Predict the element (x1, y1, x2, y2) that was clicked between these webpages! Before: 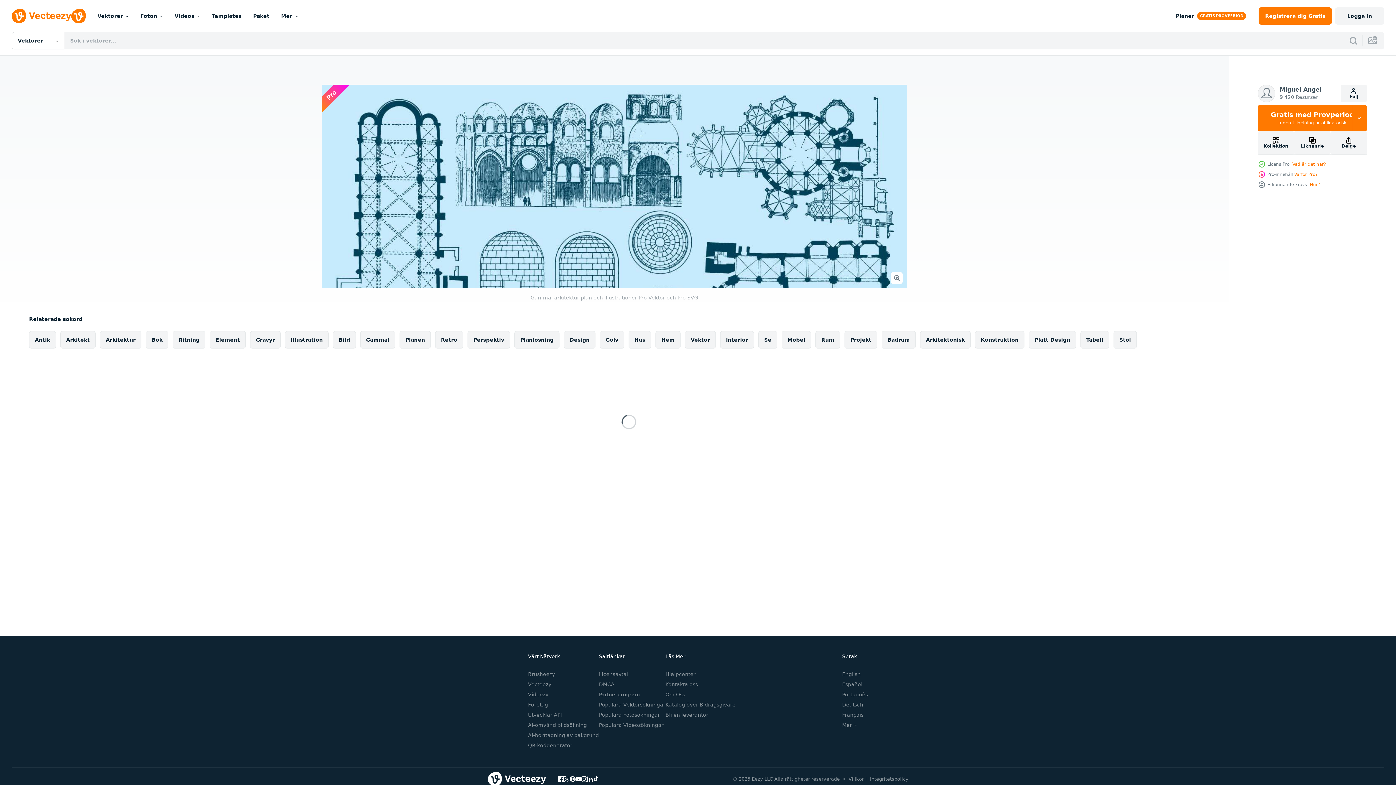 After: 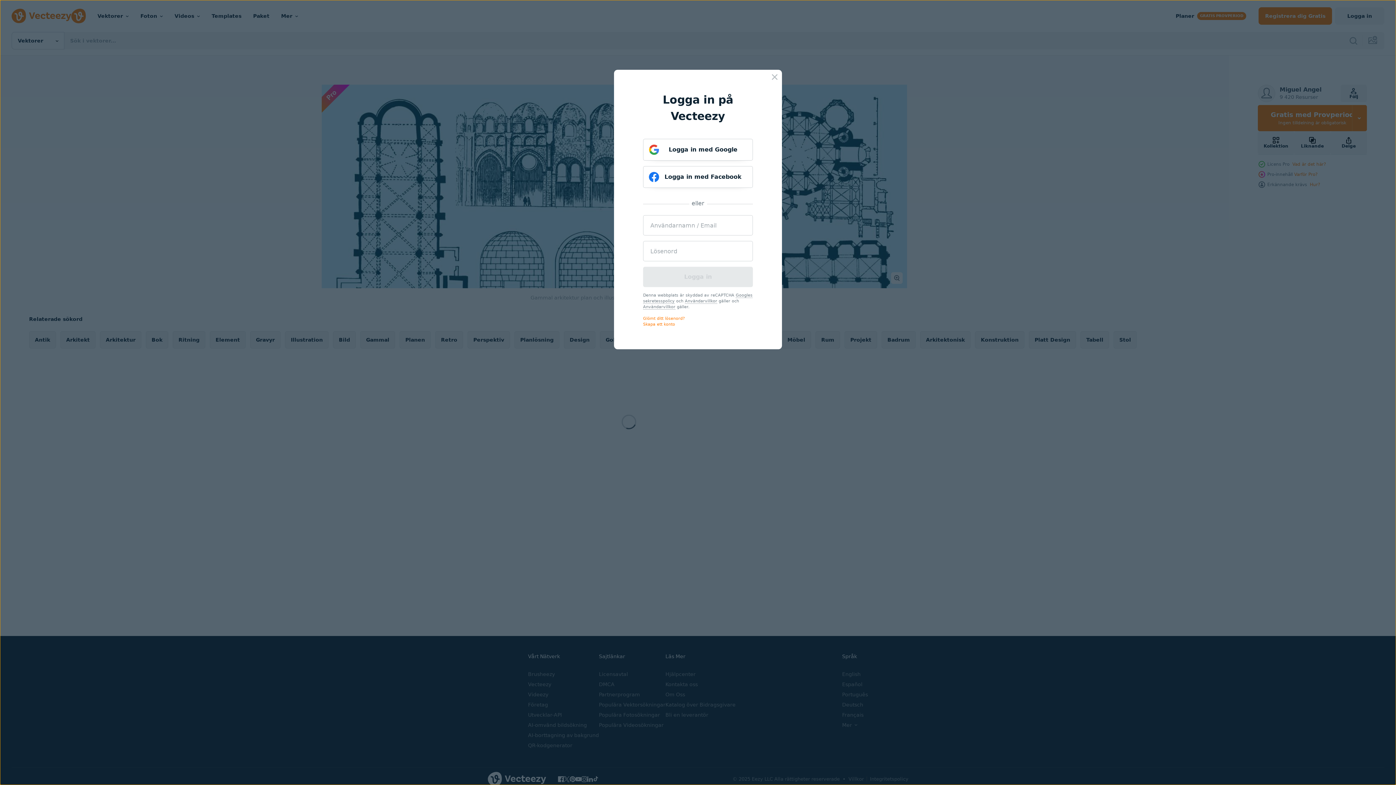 Action: label: Logga in bbox: (1335, 7, 1384, 24)